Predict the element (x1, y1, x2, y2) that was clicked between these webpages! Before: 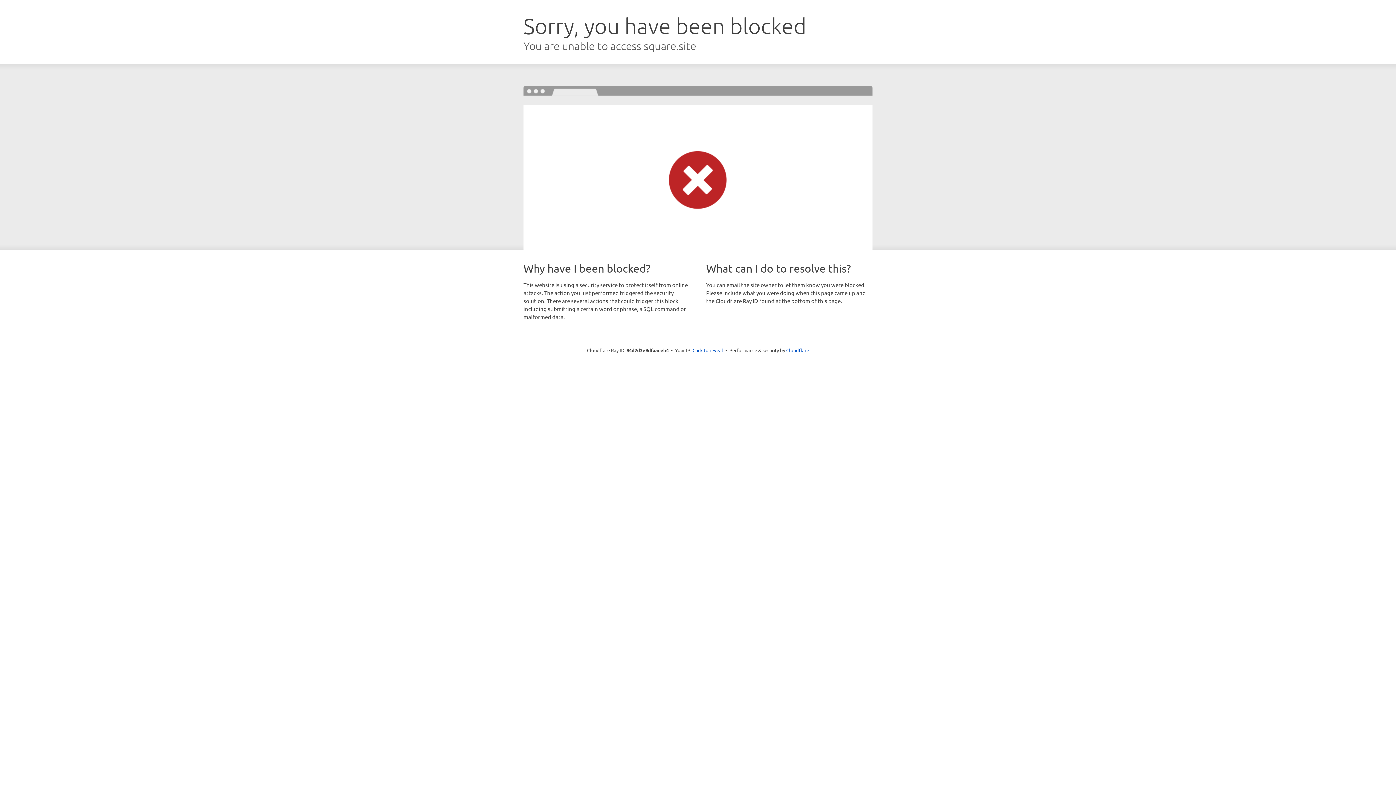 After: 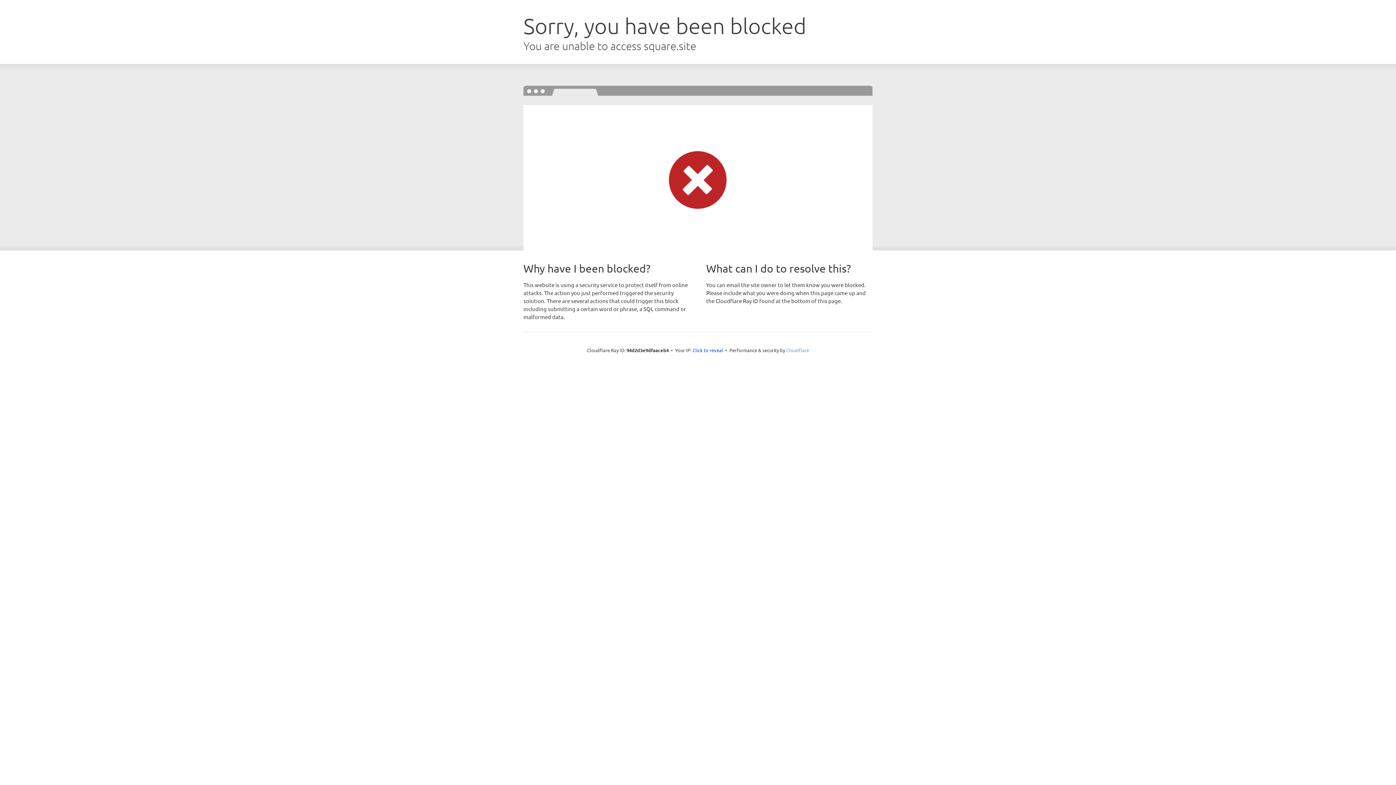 Action: bbox: (786, 347, 809, 353) label: Cloudflare